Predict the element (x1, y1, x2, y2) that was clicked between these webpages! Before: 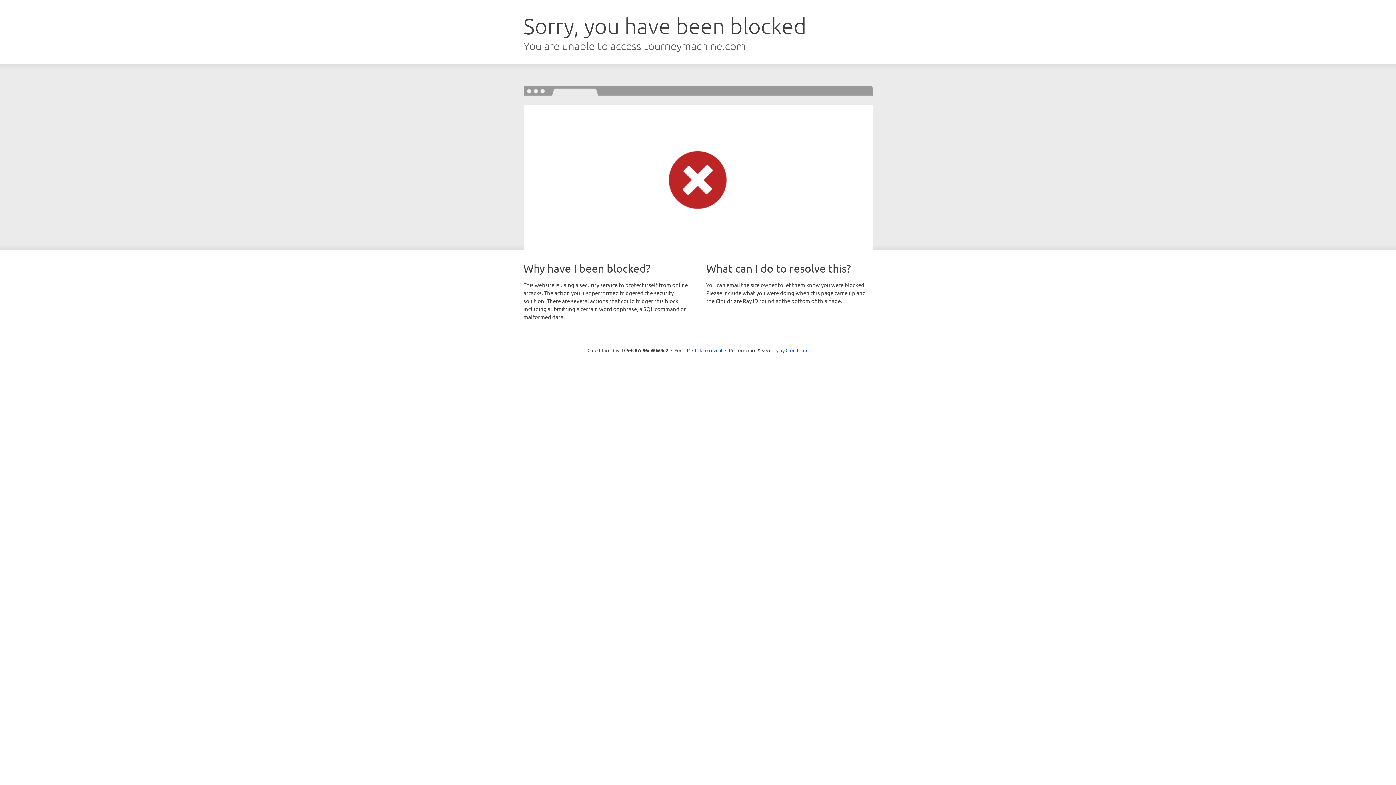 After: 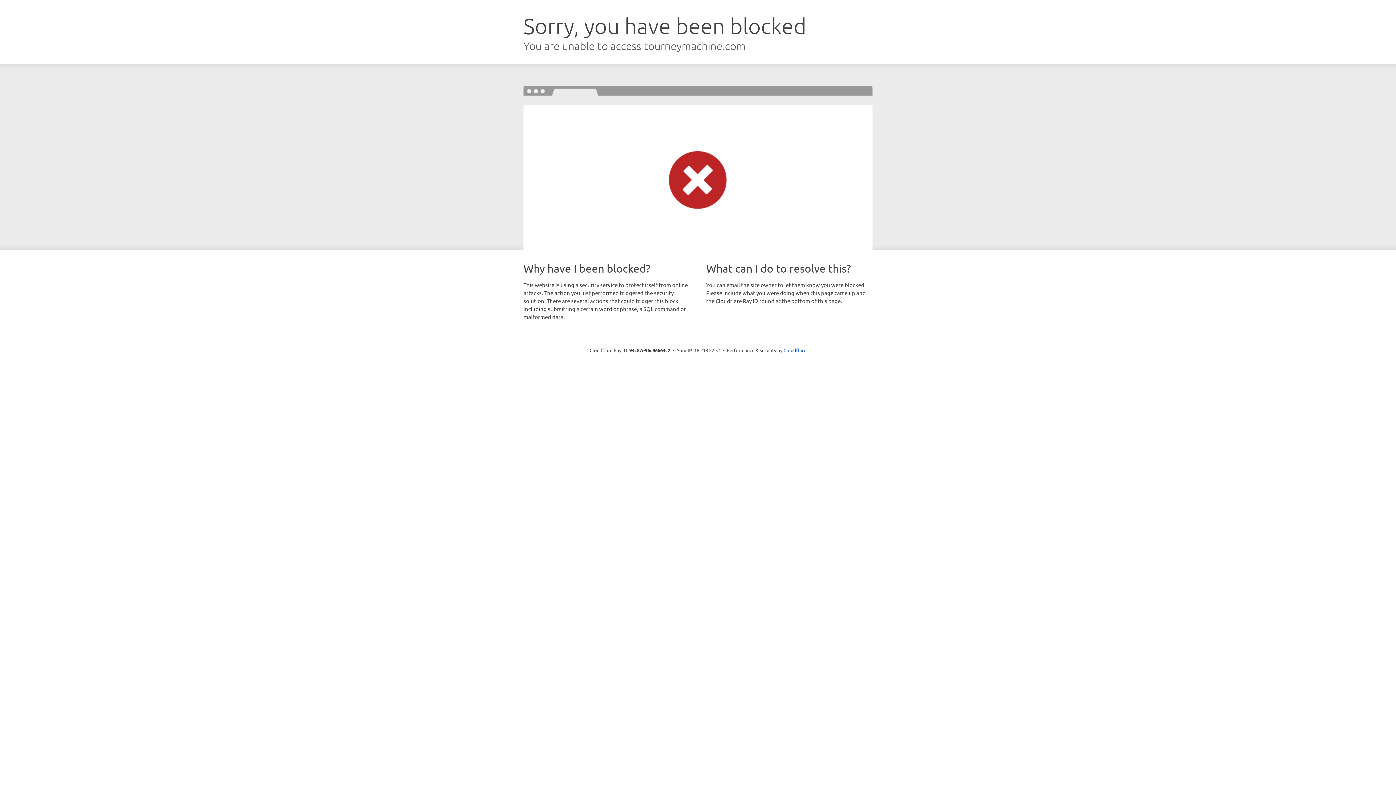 Action: label: Click to reveal bbox: (692, 346, 722, 353)